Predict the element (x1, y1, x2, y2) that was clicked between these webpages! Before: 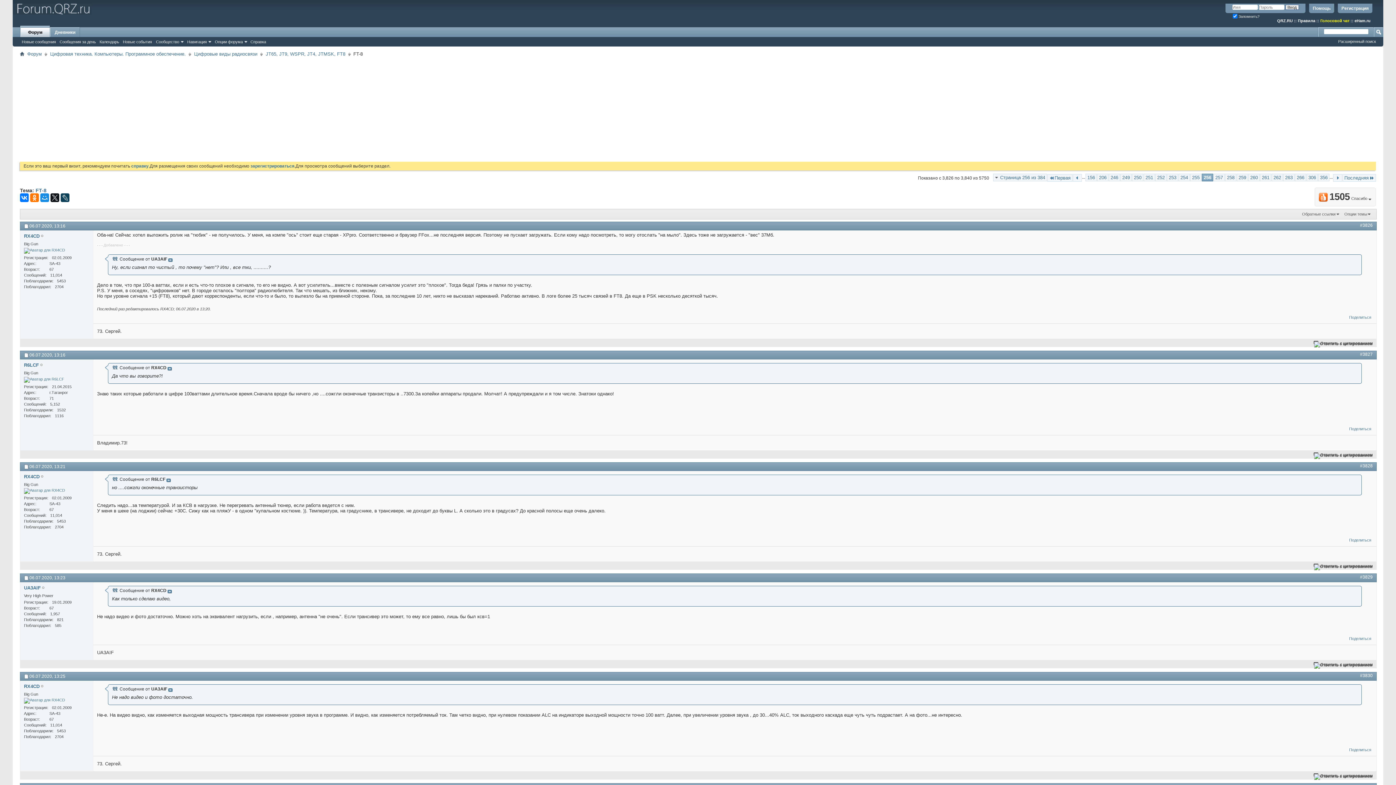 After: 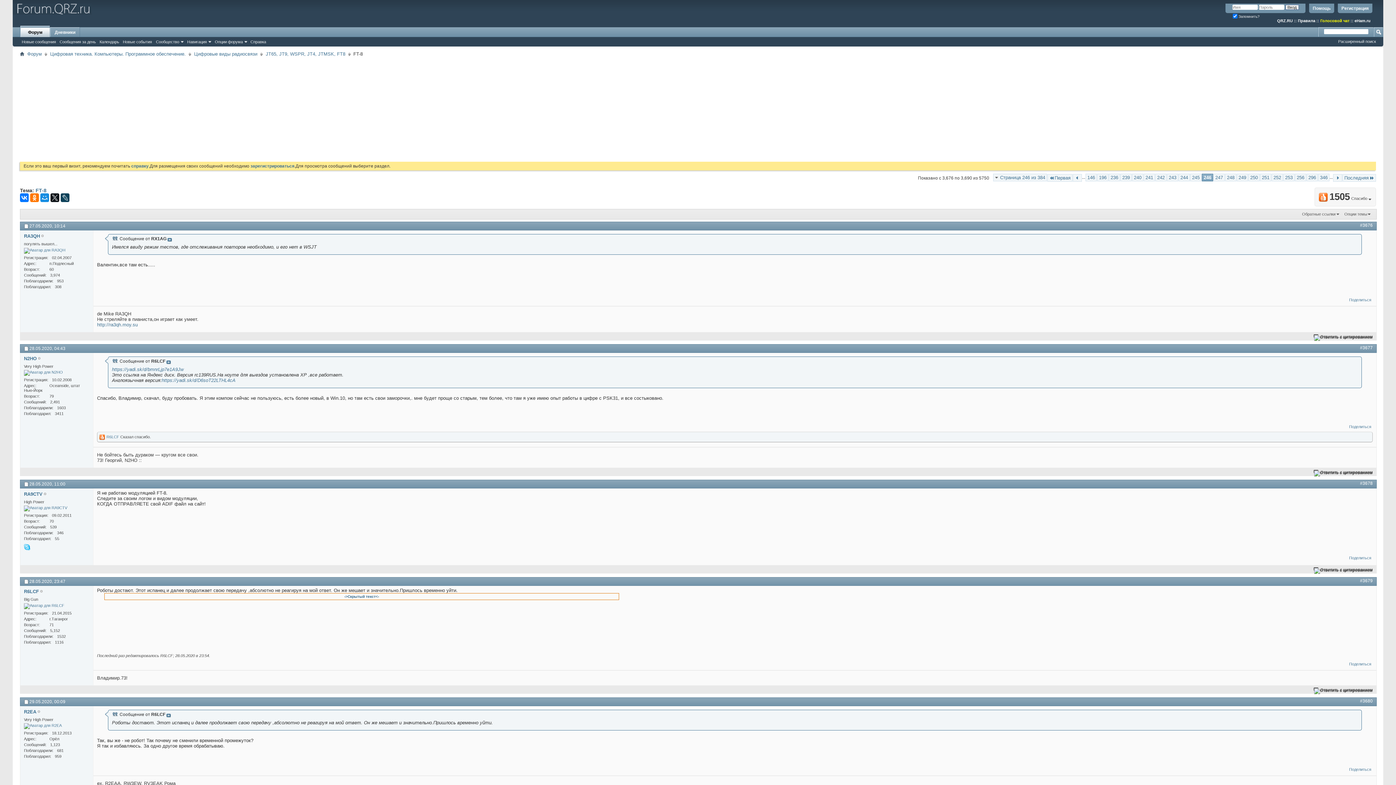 Action: bbox: (1109, 173, 1120, 181) label: 246